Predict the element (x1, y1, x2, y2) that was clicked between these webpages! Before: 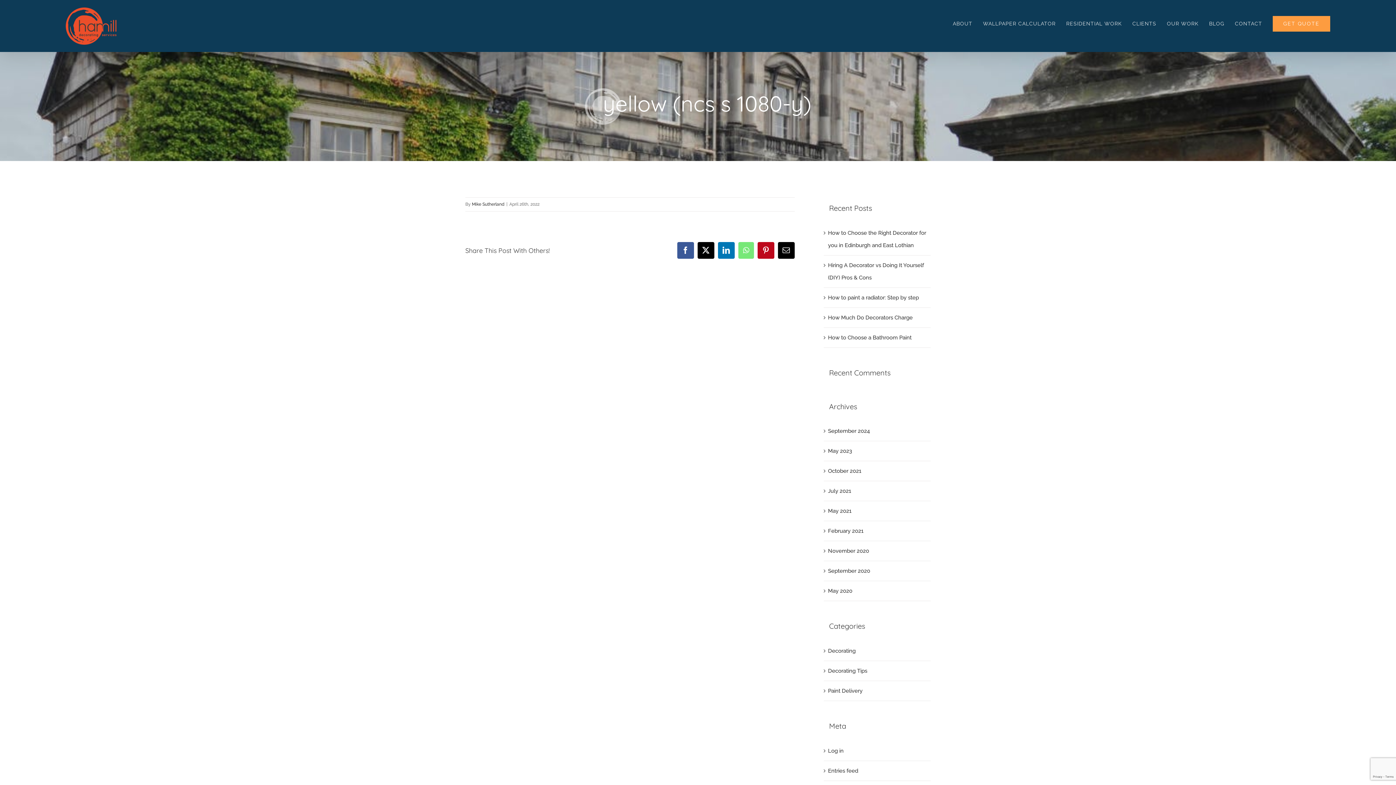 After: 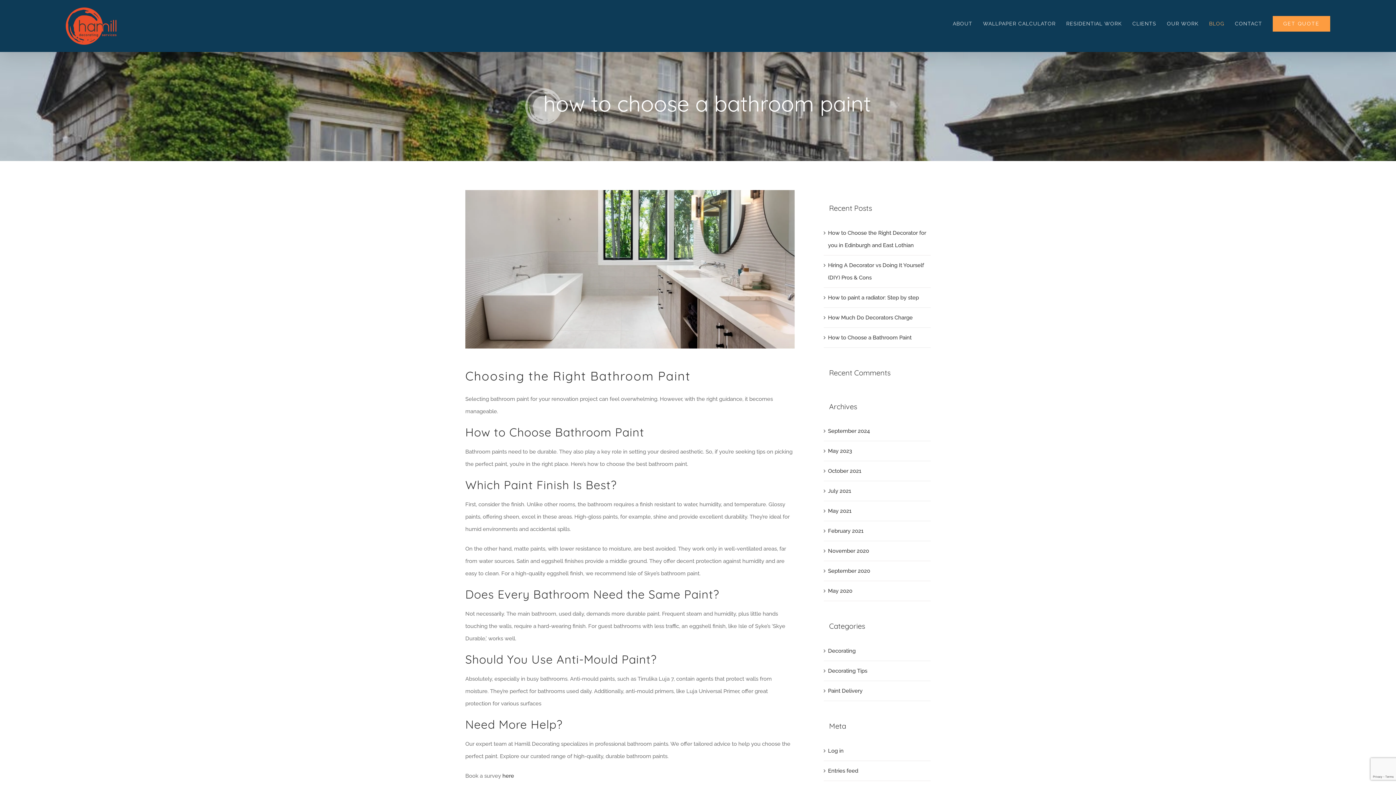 Action: bbox: (828, 334, 911, 340) label: How to Choose a Bathroom Paint